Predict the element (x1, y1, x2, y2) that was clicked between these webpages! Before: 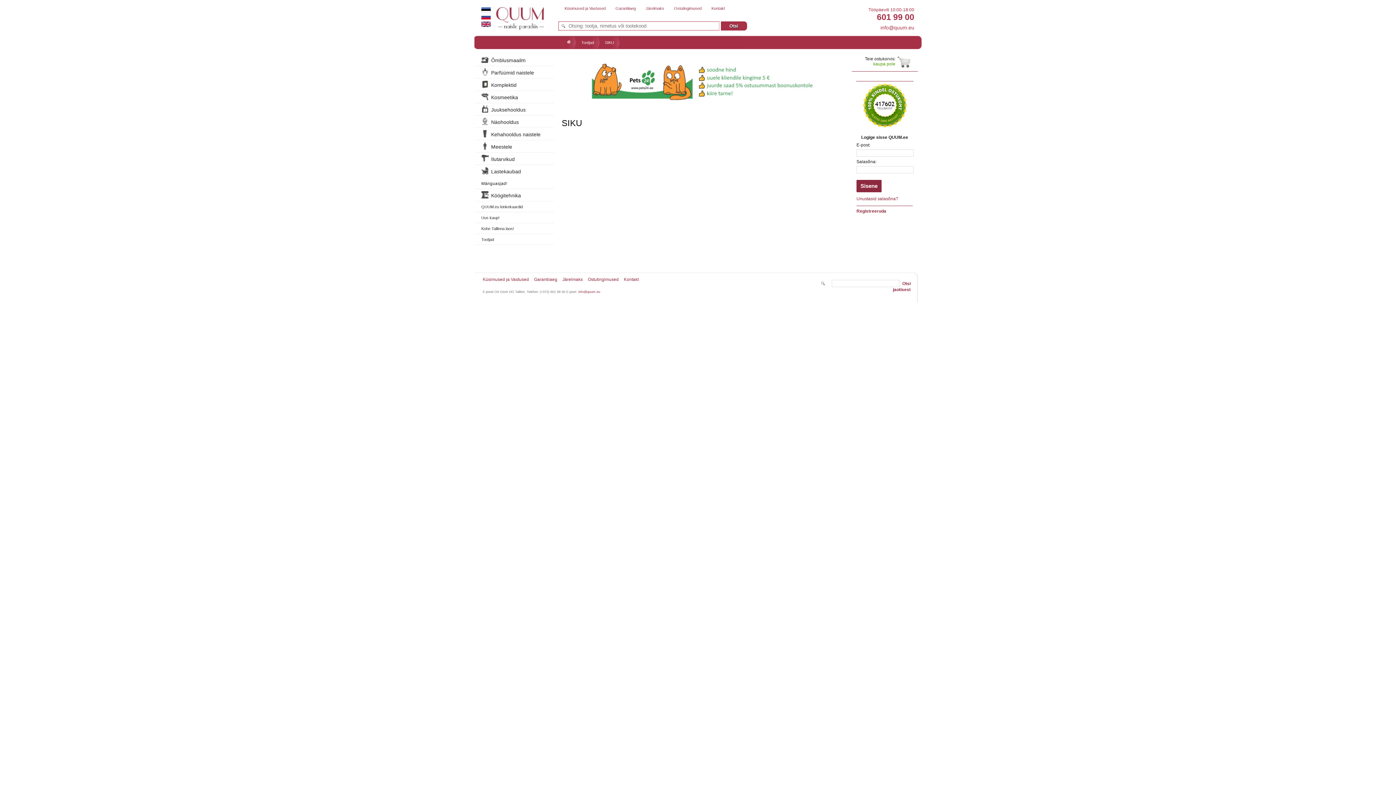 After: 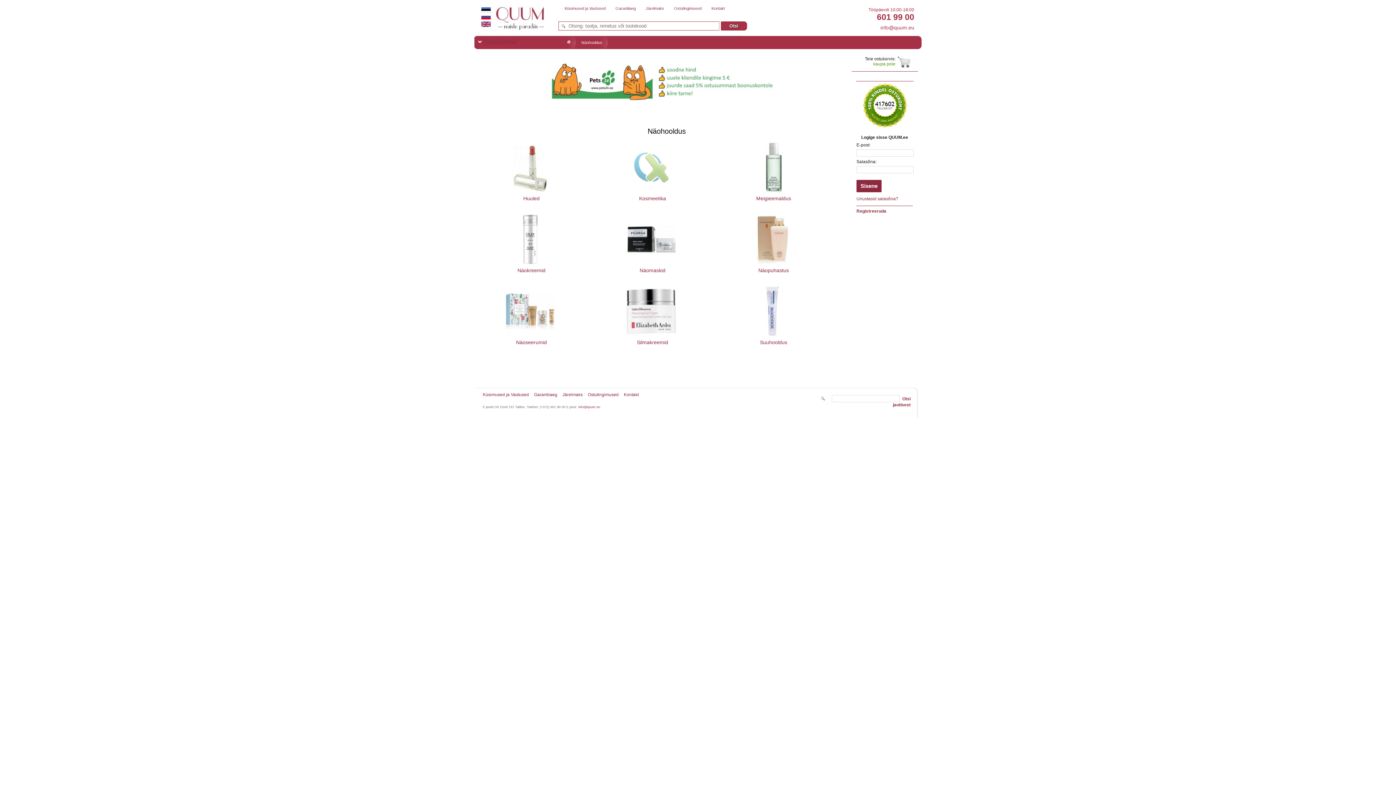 Action: label:  Näohooldus bbox: (481, 119, 518, 125)